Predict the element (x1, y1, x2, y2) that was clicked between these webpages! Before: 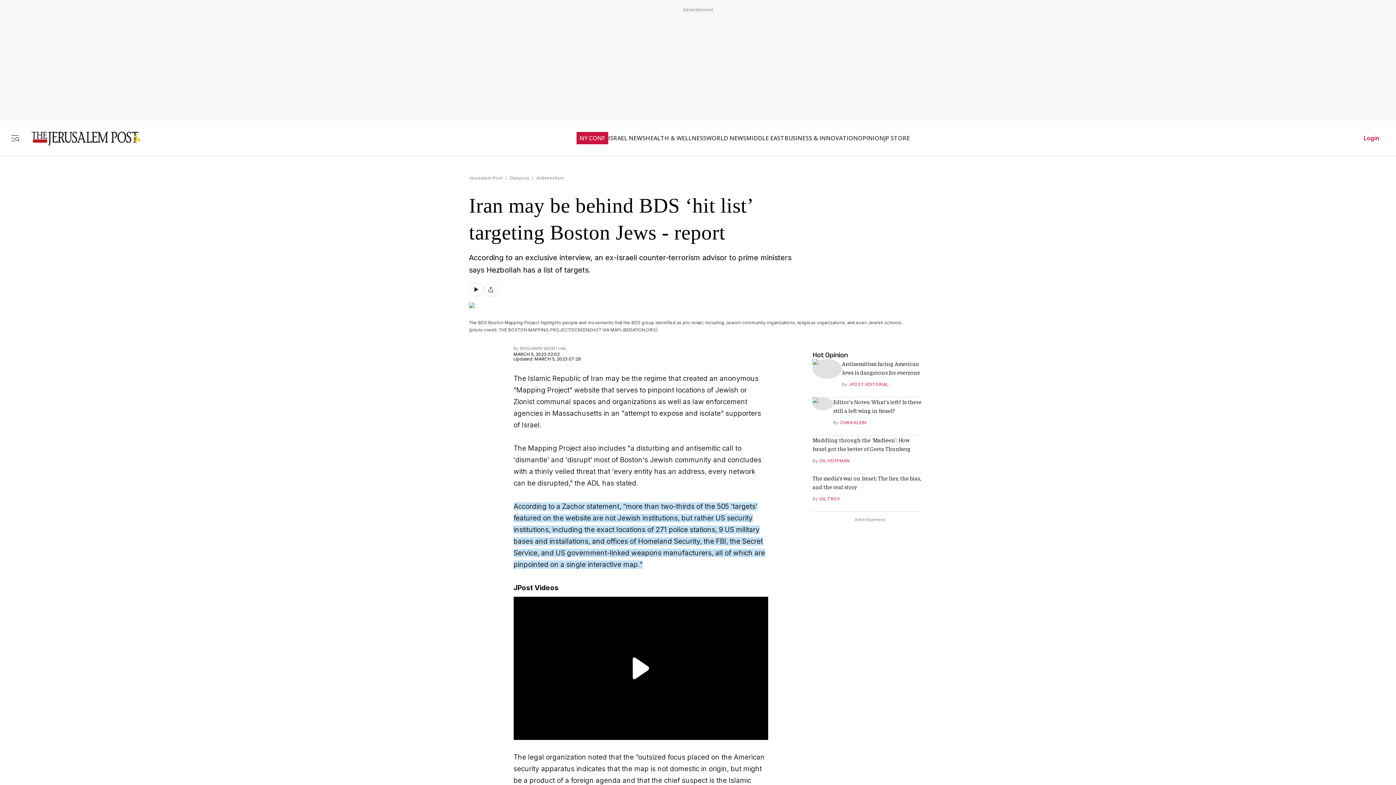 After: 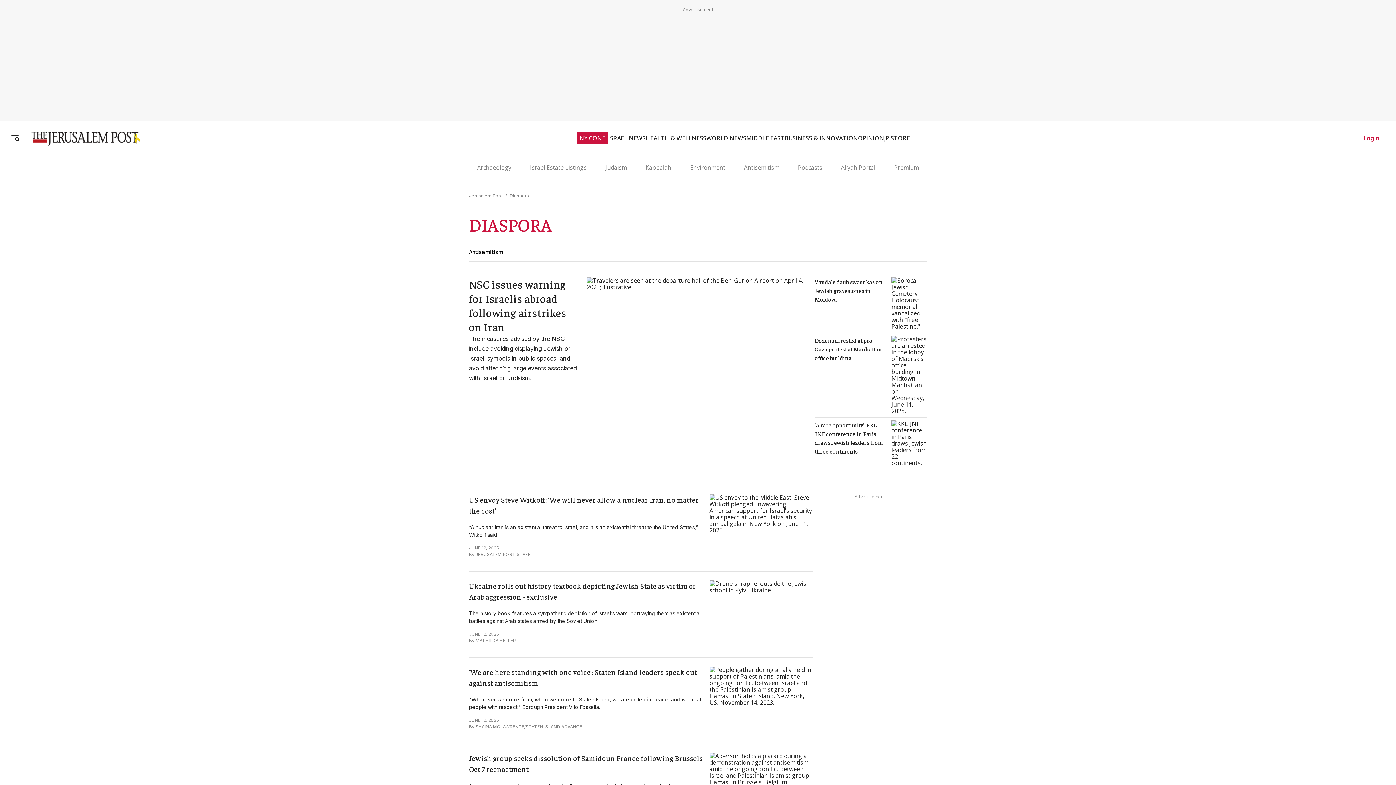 Action: bbox: (509, 168, 529, 173) label: Diaspora